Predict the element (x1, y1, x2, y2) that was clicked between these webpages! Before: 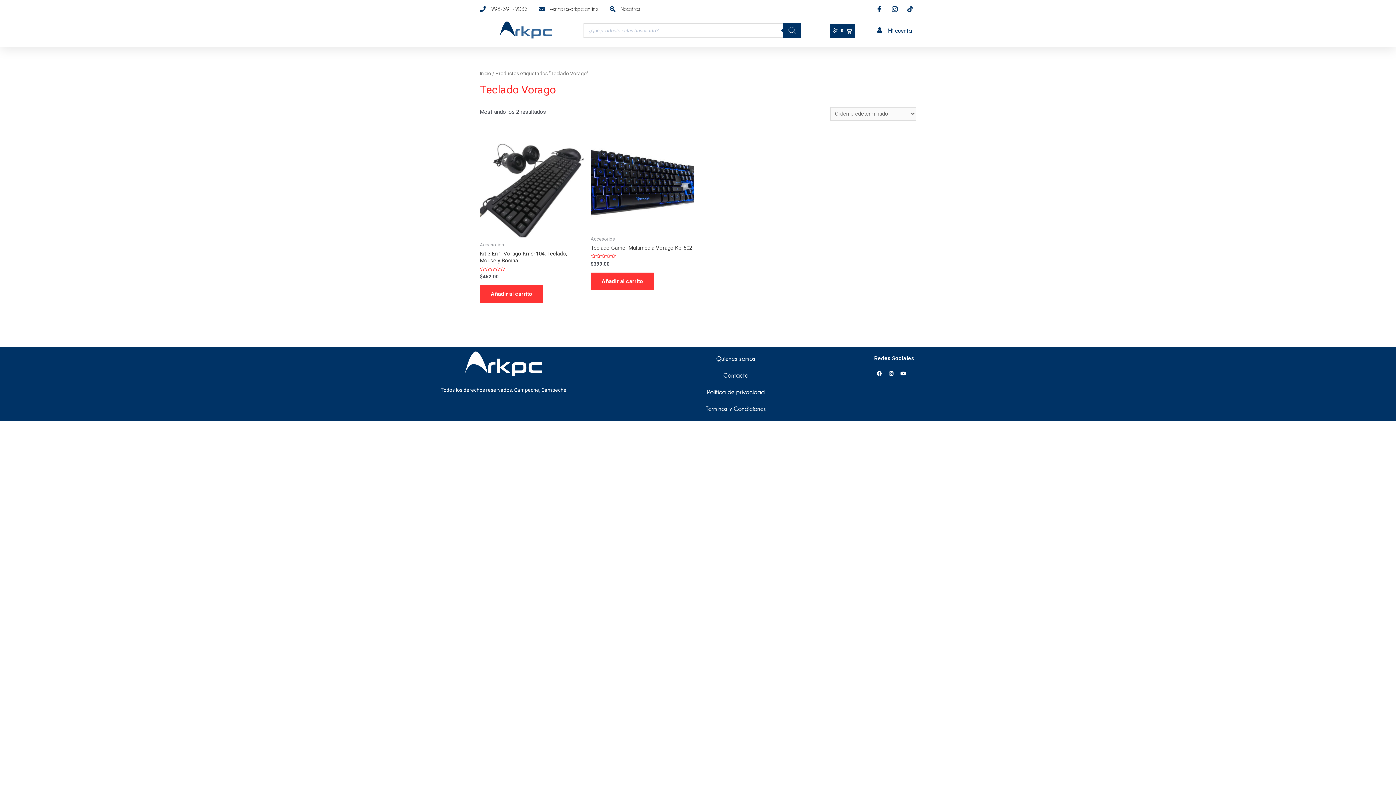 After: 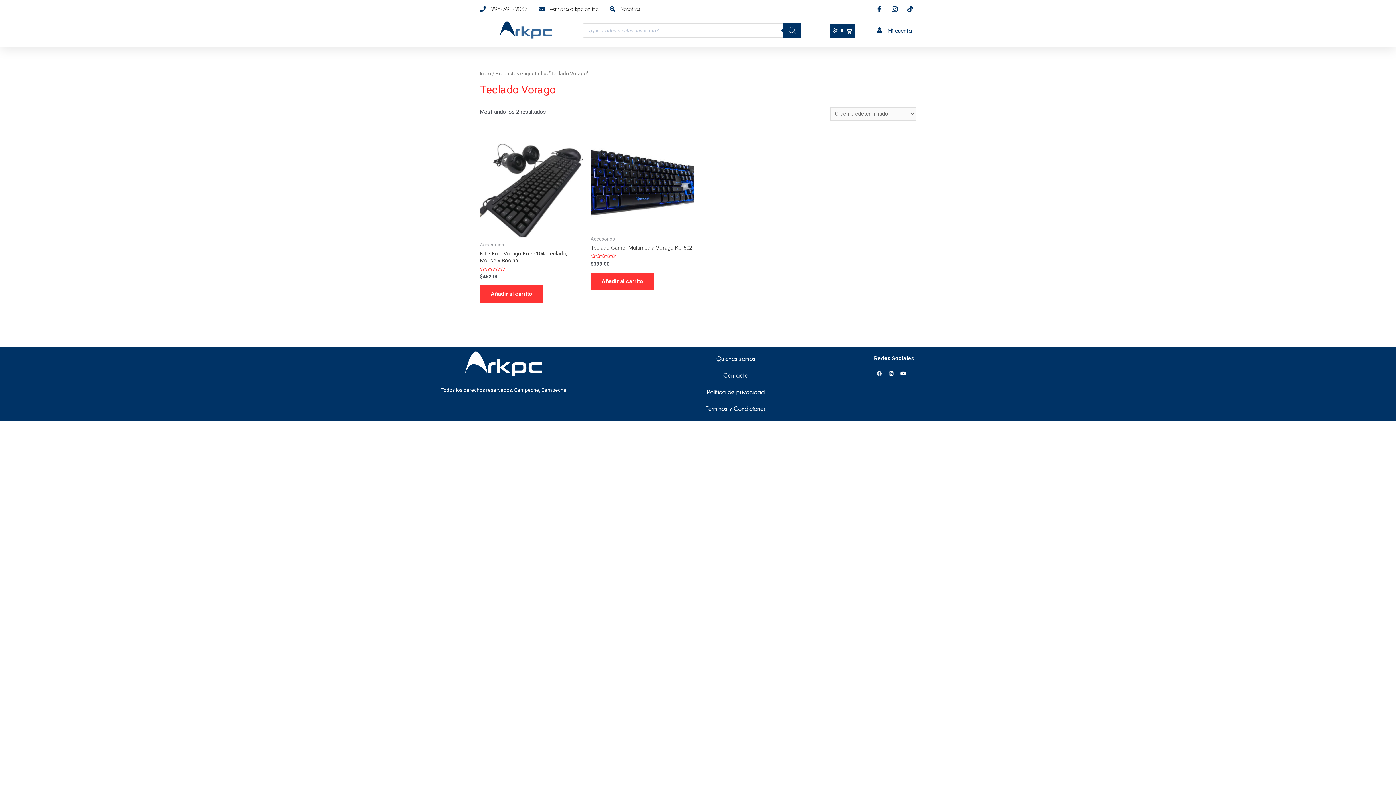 Action: label: Facebook bbox: (874, 368, 884, 378)